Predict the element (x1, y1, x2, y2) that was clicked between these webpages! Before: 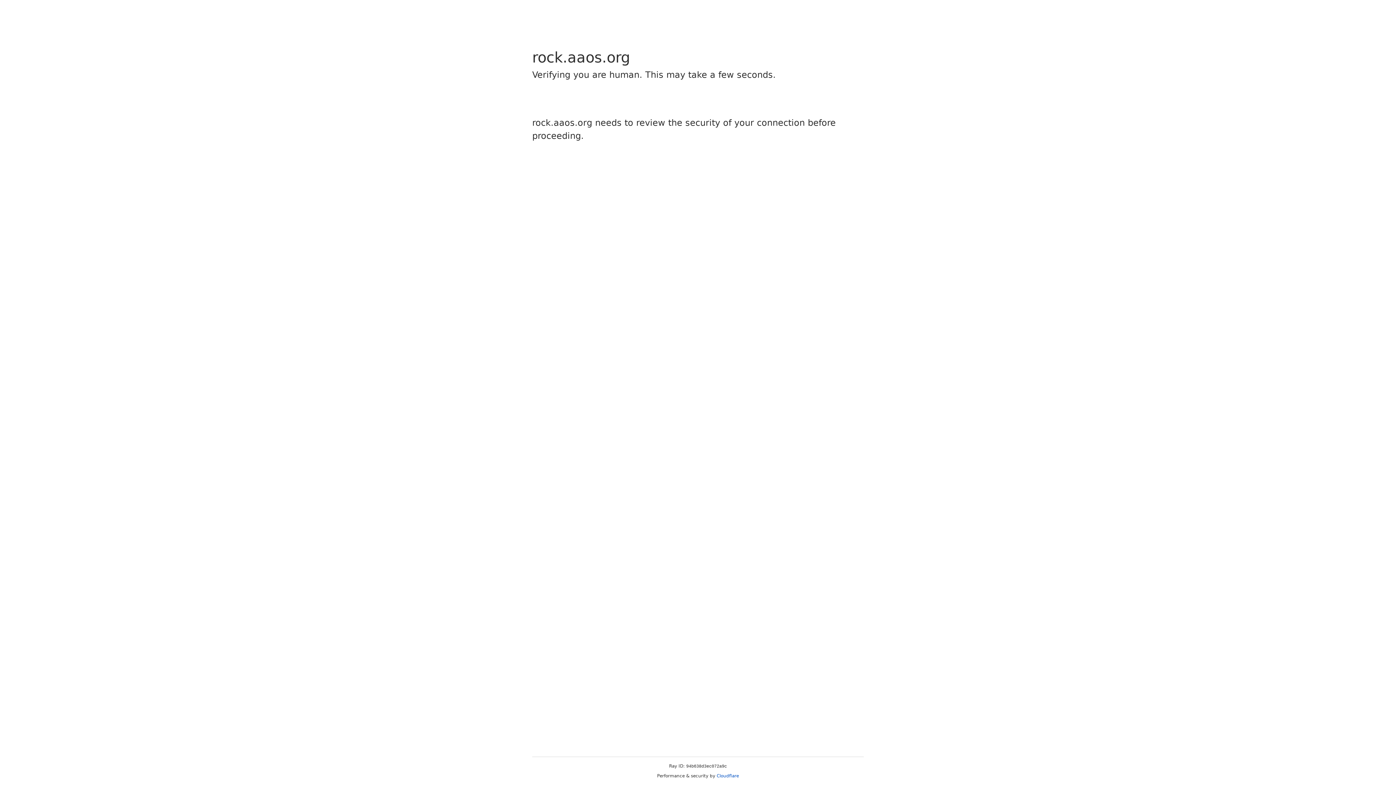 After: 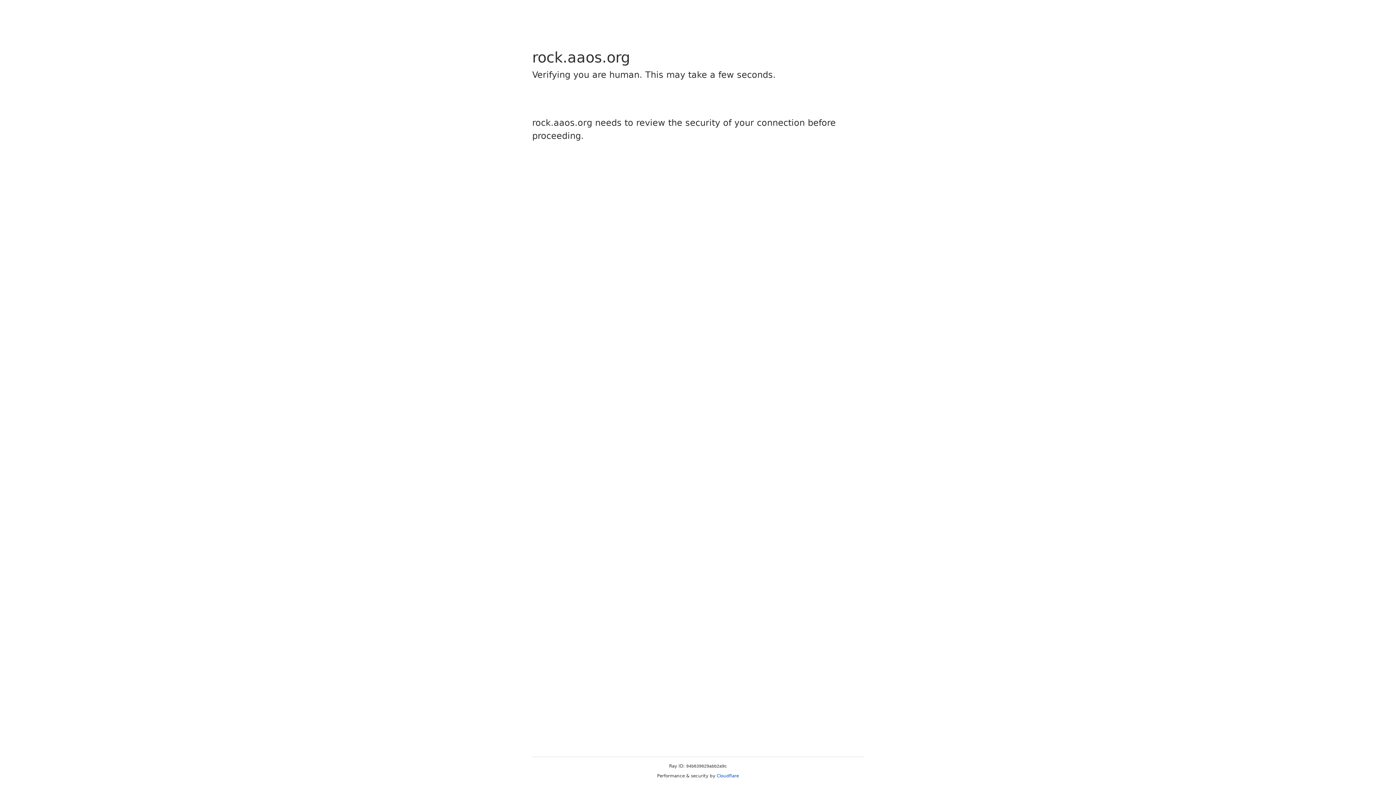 Action: bbox: (716, 773, 739, 778) label: Cloudflare